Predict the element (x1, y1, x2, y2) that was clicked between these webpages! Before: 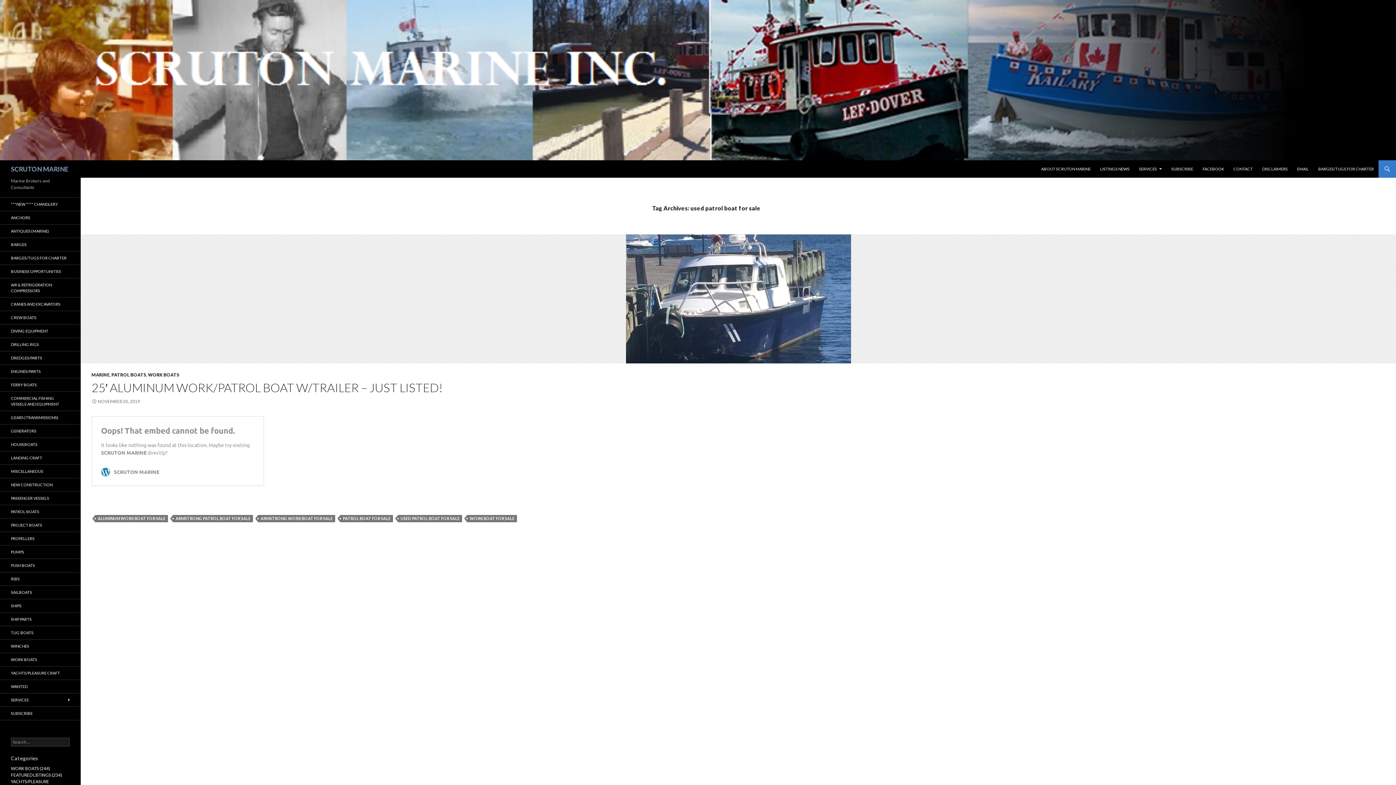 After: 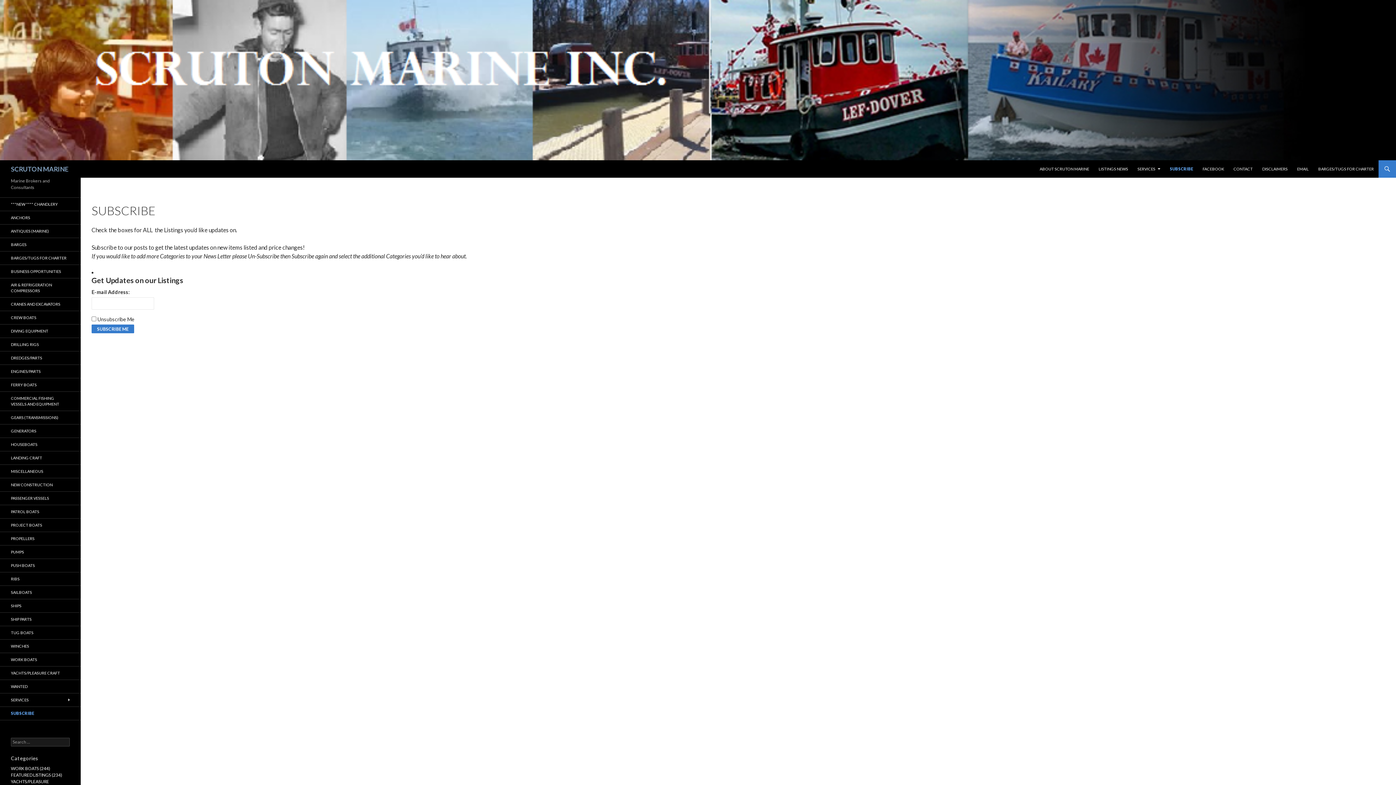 Action: bbox: (0, 707, 80, 720) label: SUBSCRIBE